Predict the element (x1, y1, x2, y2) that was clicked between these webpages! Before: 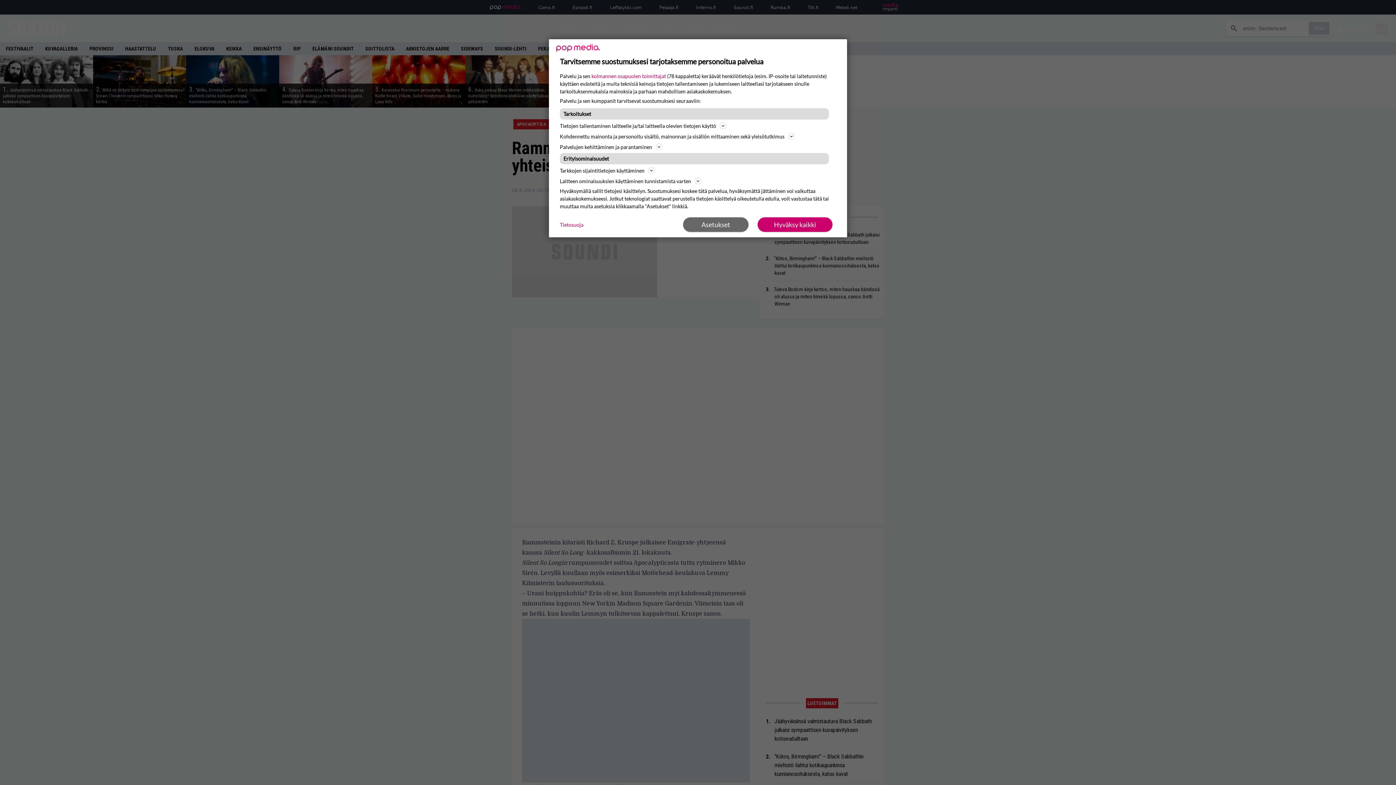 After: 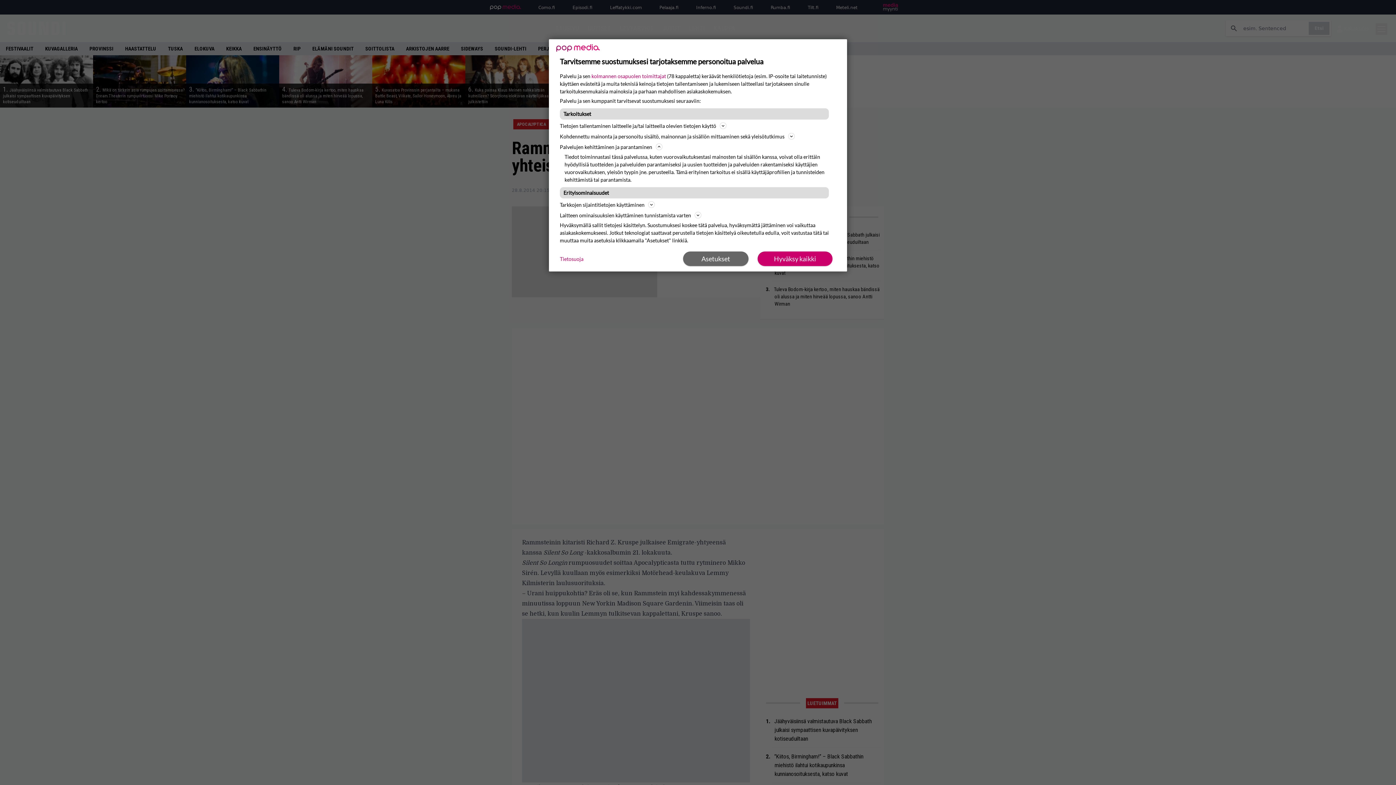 Action: label: Palvelujen kehittäminen ja parantaminen bbox: (560, 142, 836, 151)